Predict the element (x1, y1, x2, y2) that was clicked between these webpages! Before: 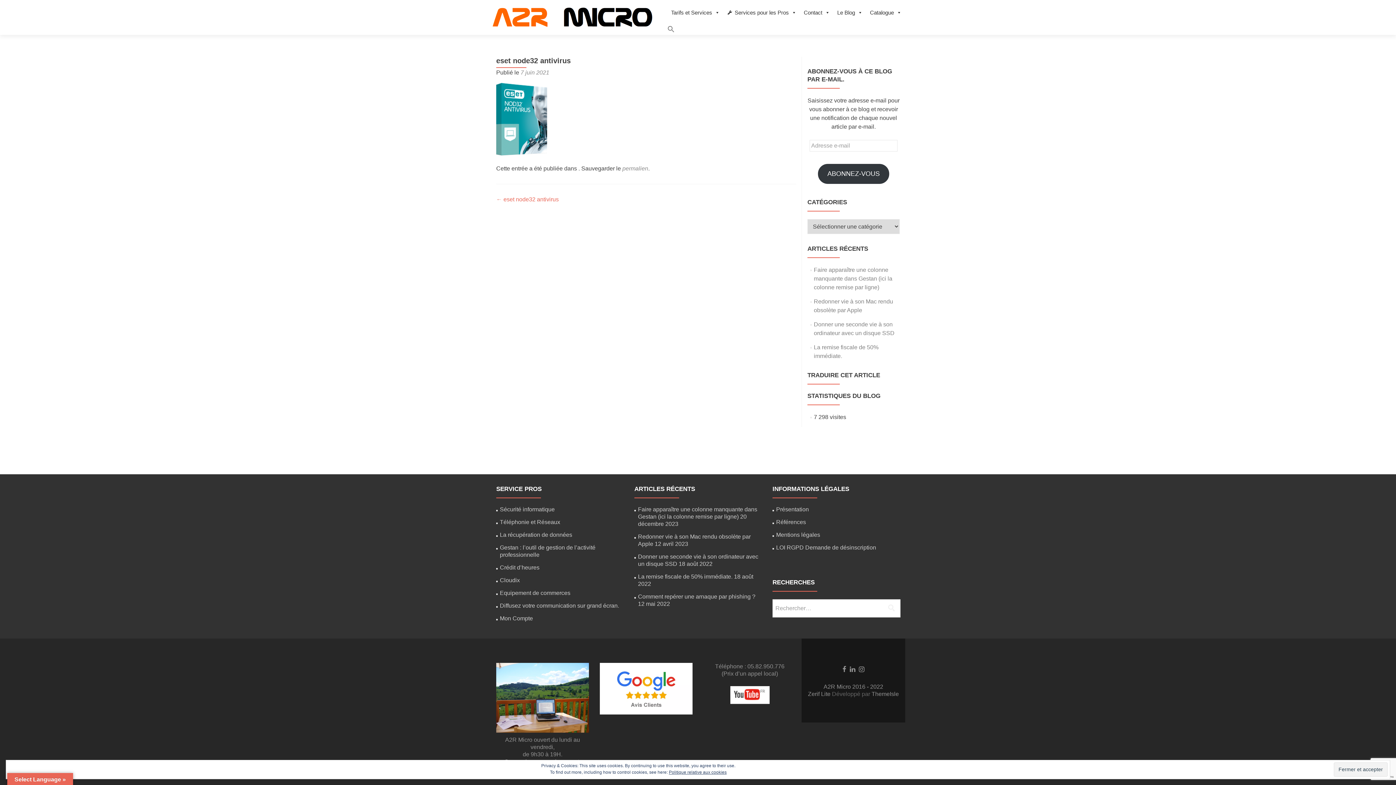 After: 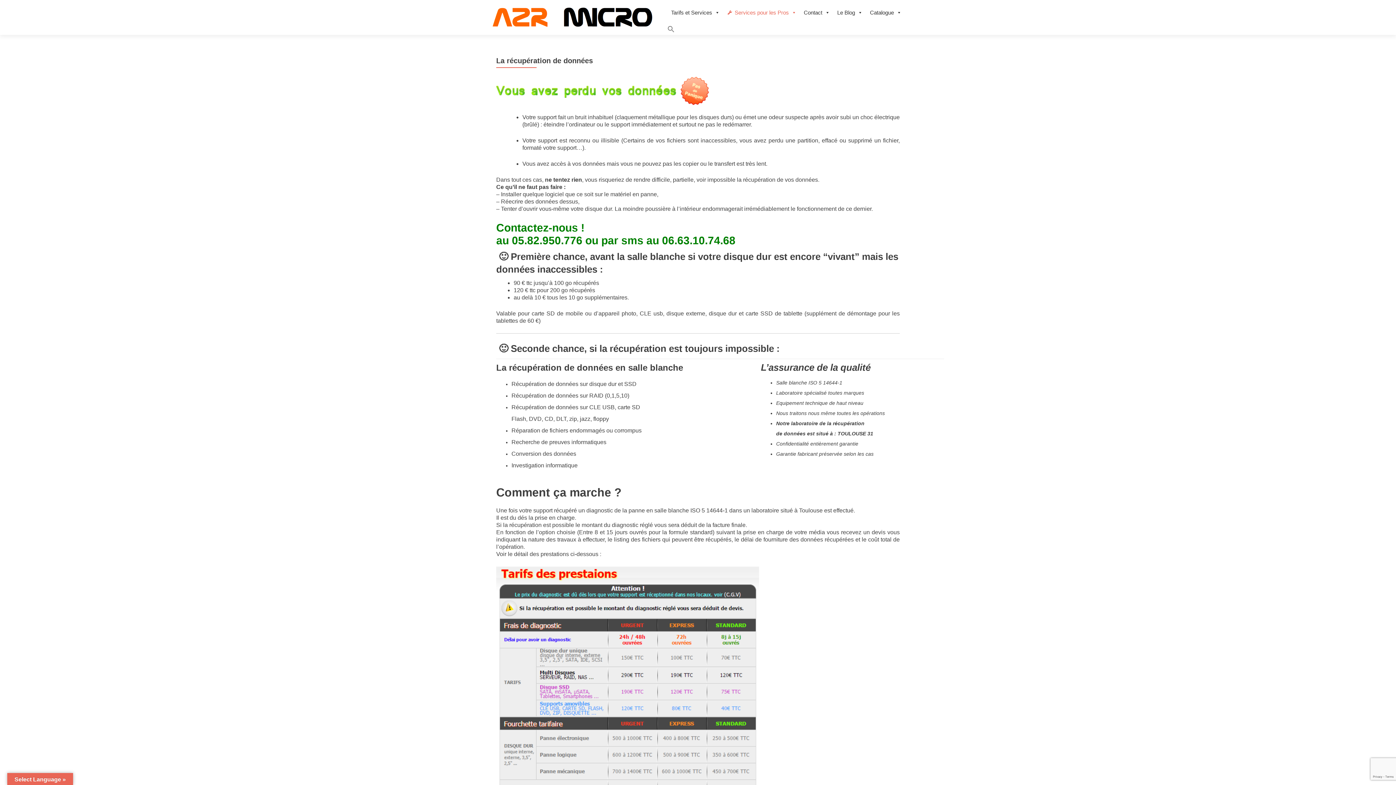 Action: label: La récupération de données bbox: (500, 532, 572, 538)